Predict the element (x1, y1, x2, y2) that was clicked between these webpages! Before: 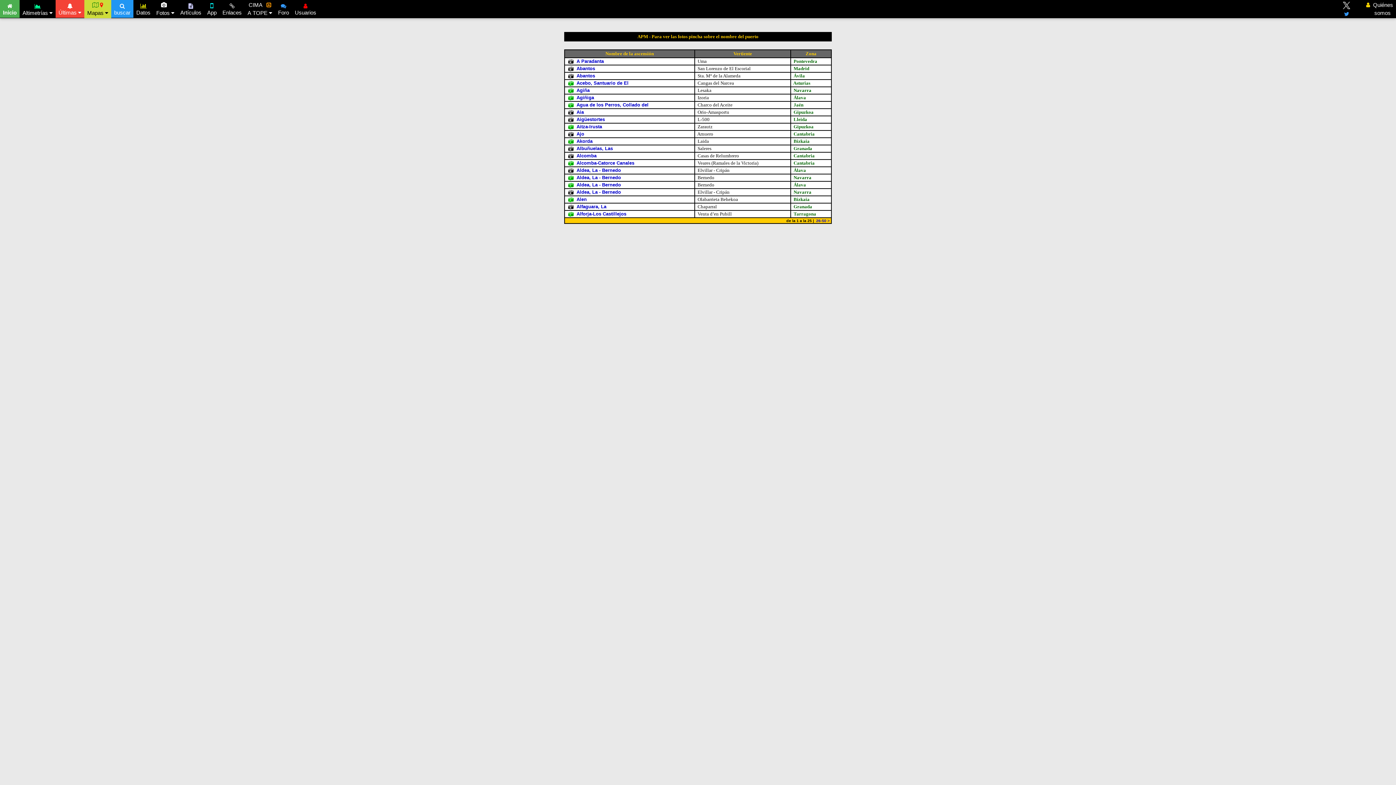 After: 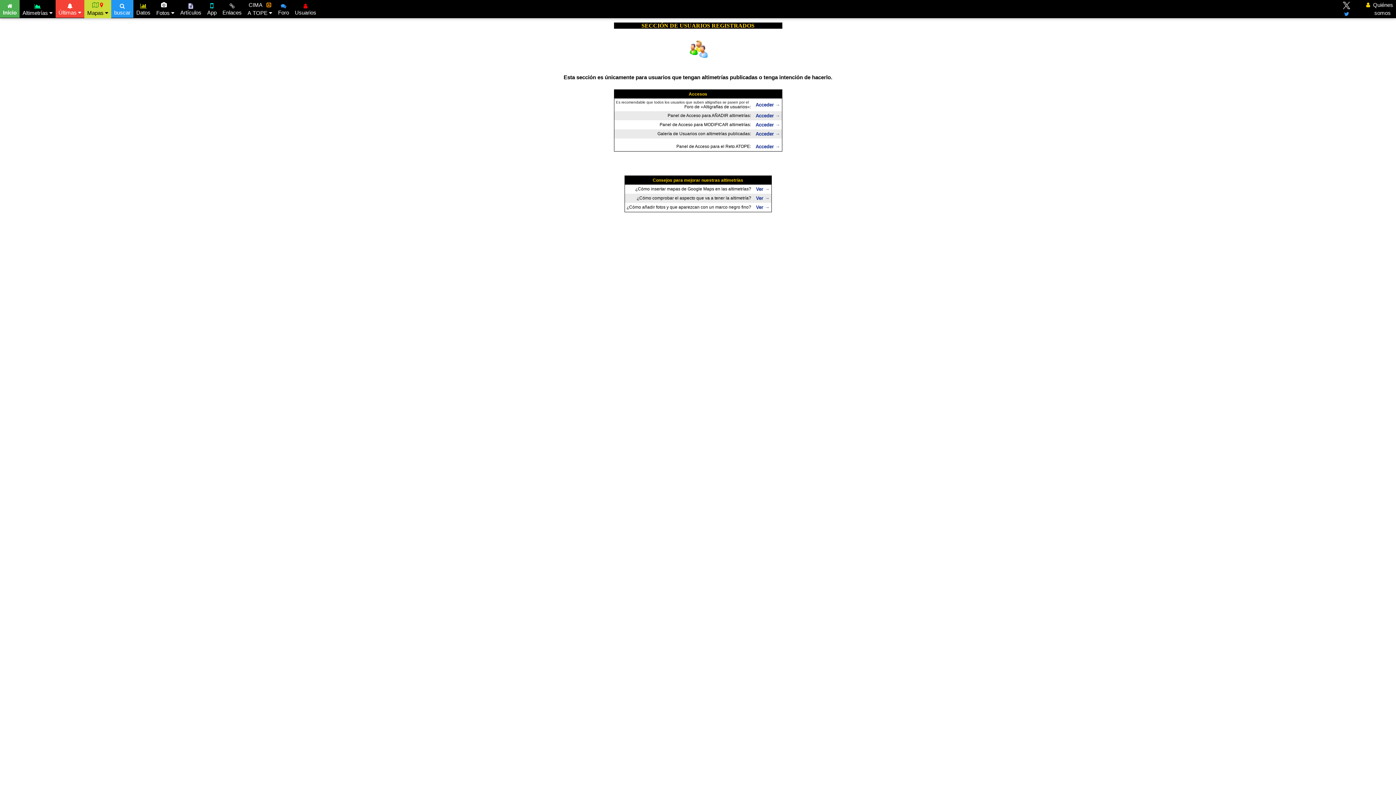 Action: bbox: (292, 0, 319, 17) label: 
Usuarios